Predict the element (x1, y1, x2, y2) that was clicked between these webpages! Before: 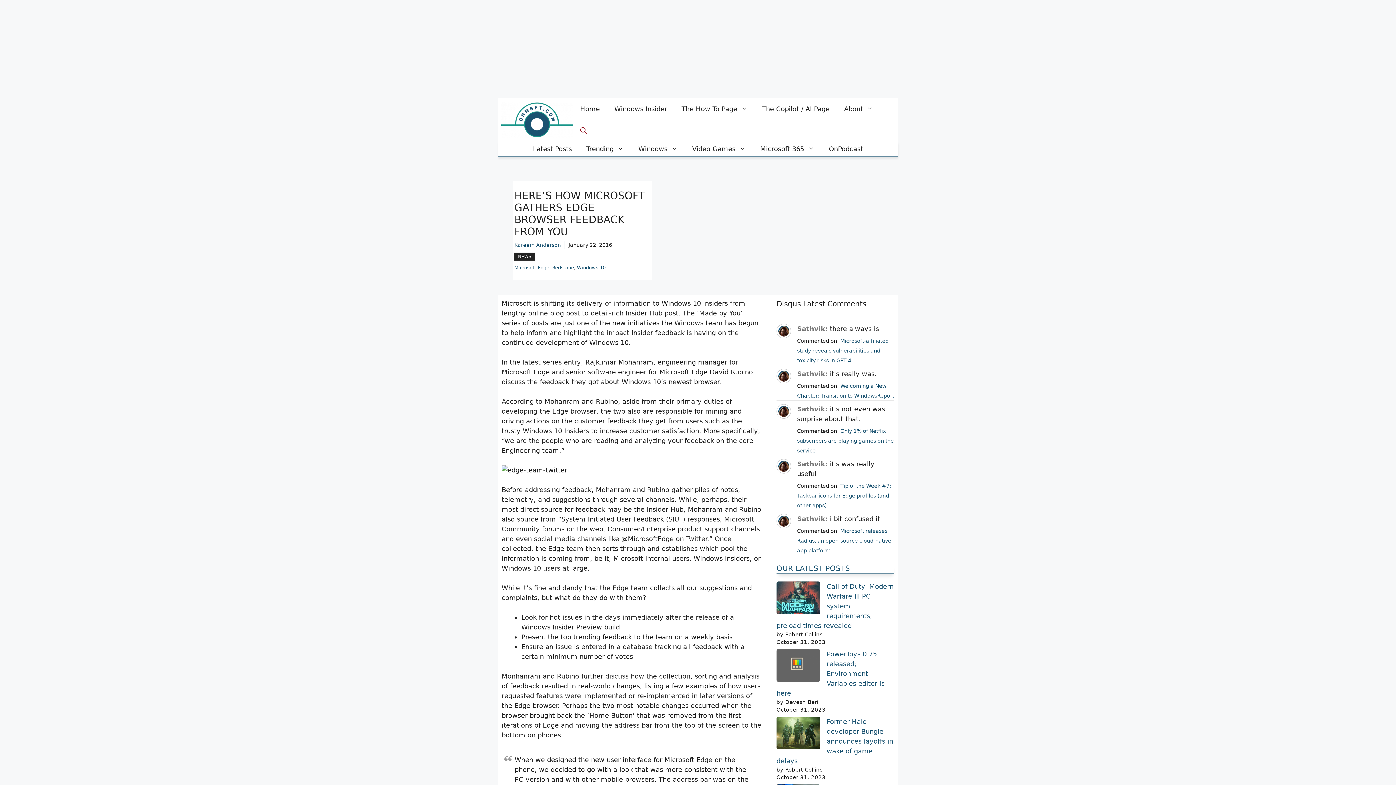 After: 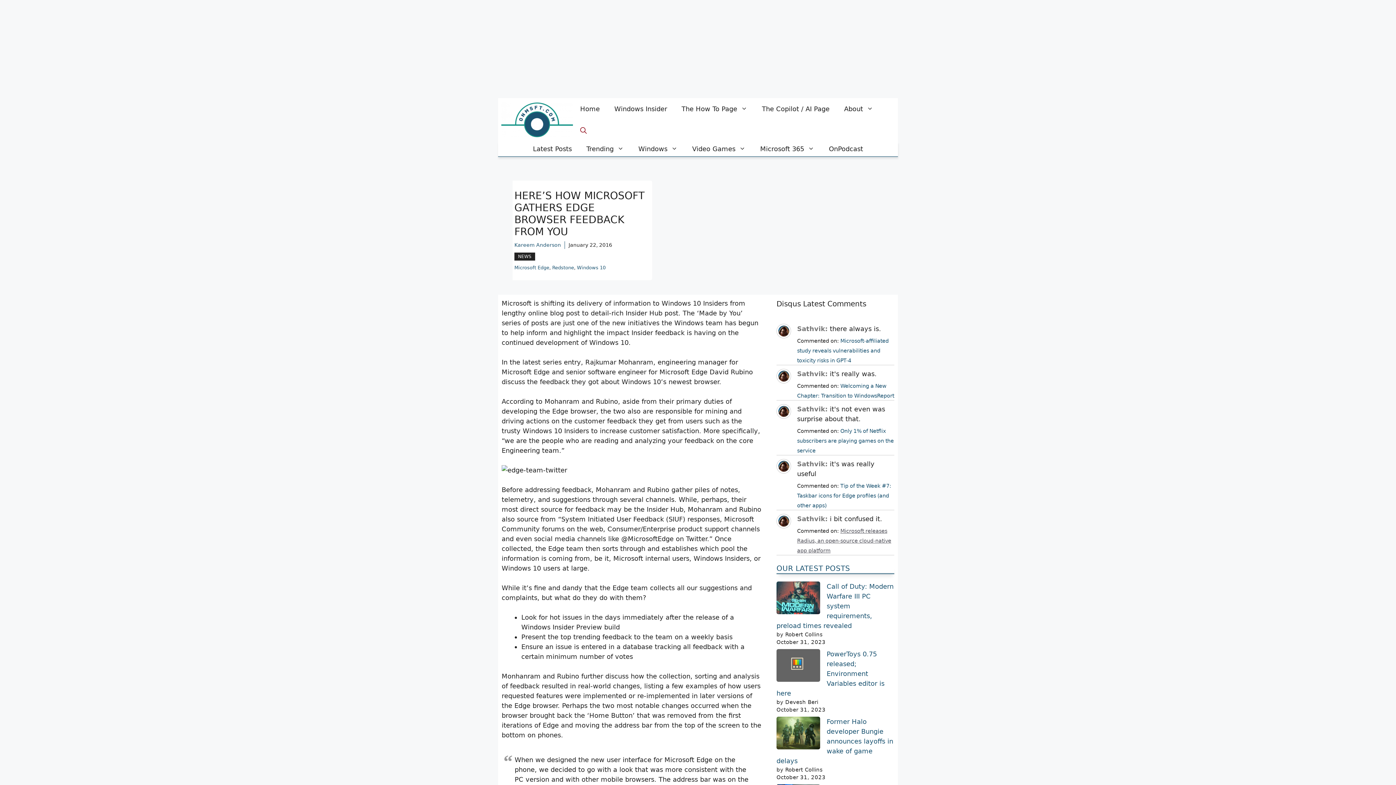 Action: label: Microsoft releases Radius, an open-source cloud-native app platform bbox: (797, 528, 891, 553)